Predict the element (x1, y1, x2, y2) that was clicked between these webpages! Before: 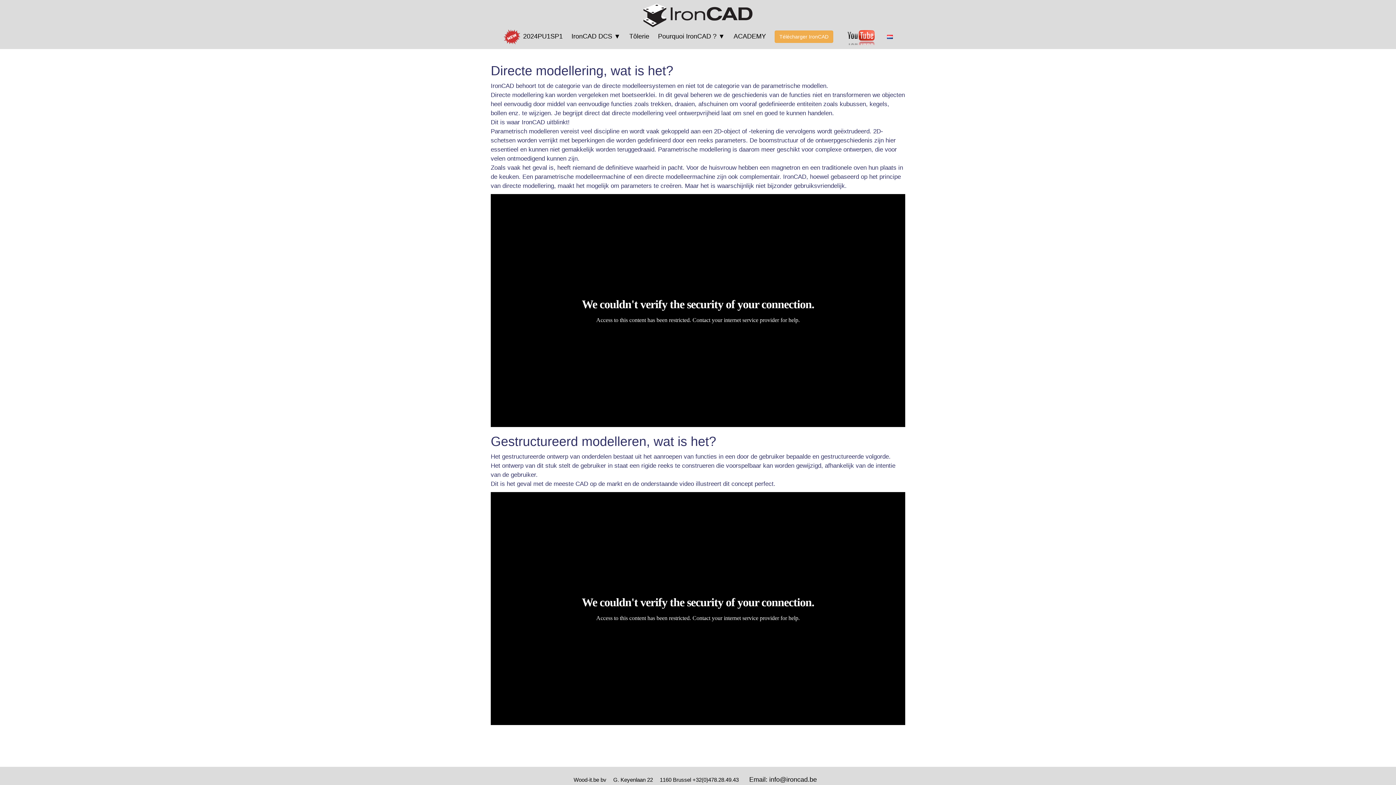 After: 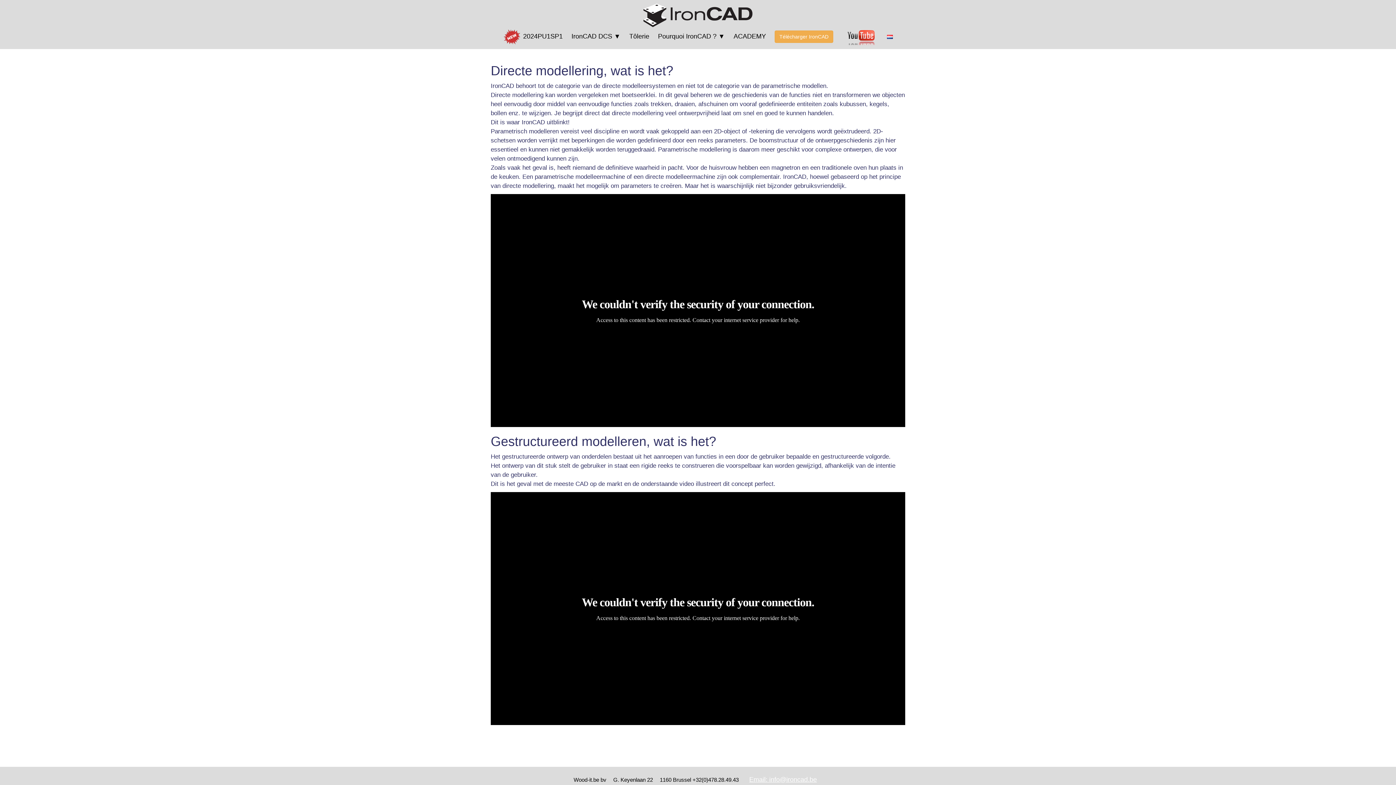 Action: label: Email: info@ironcad.be bbox: (745, 770, 820, 789)